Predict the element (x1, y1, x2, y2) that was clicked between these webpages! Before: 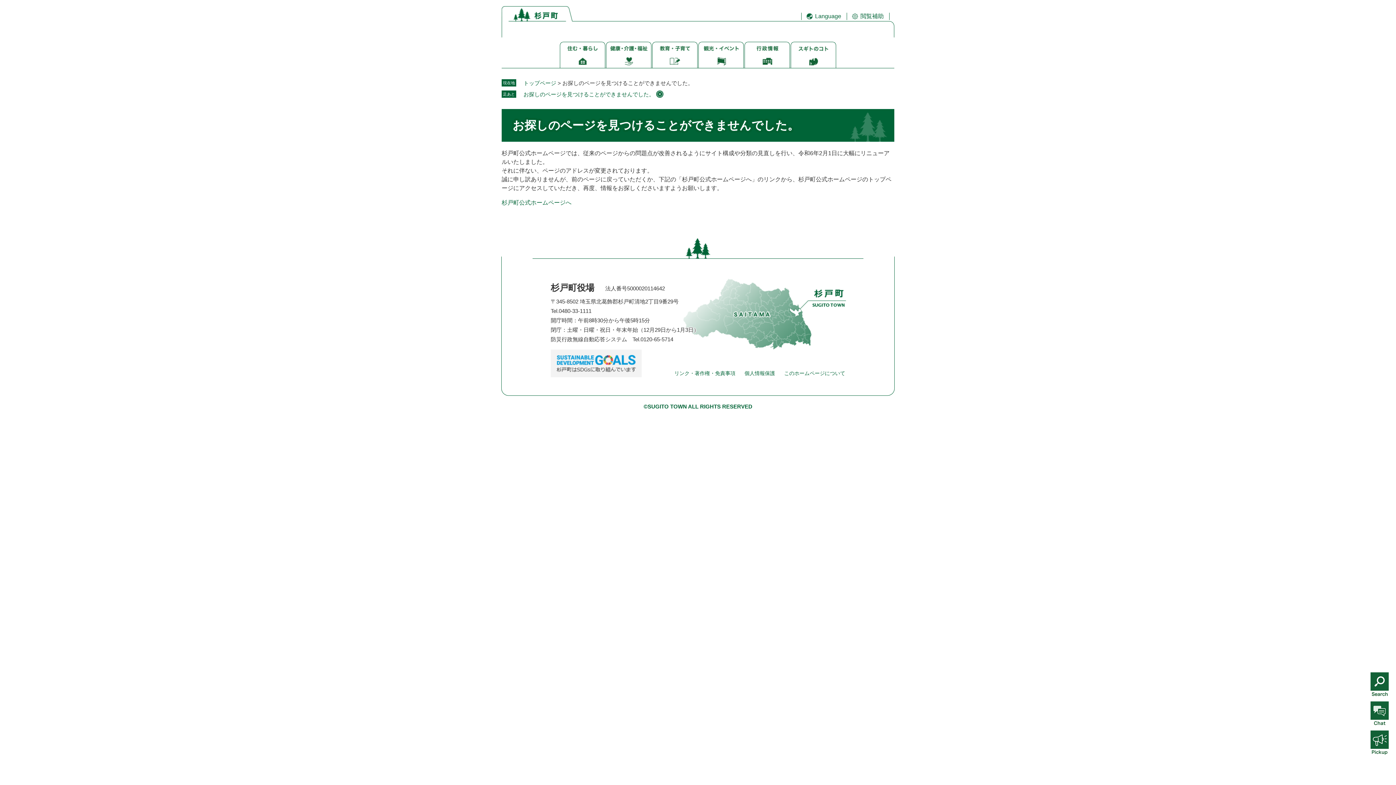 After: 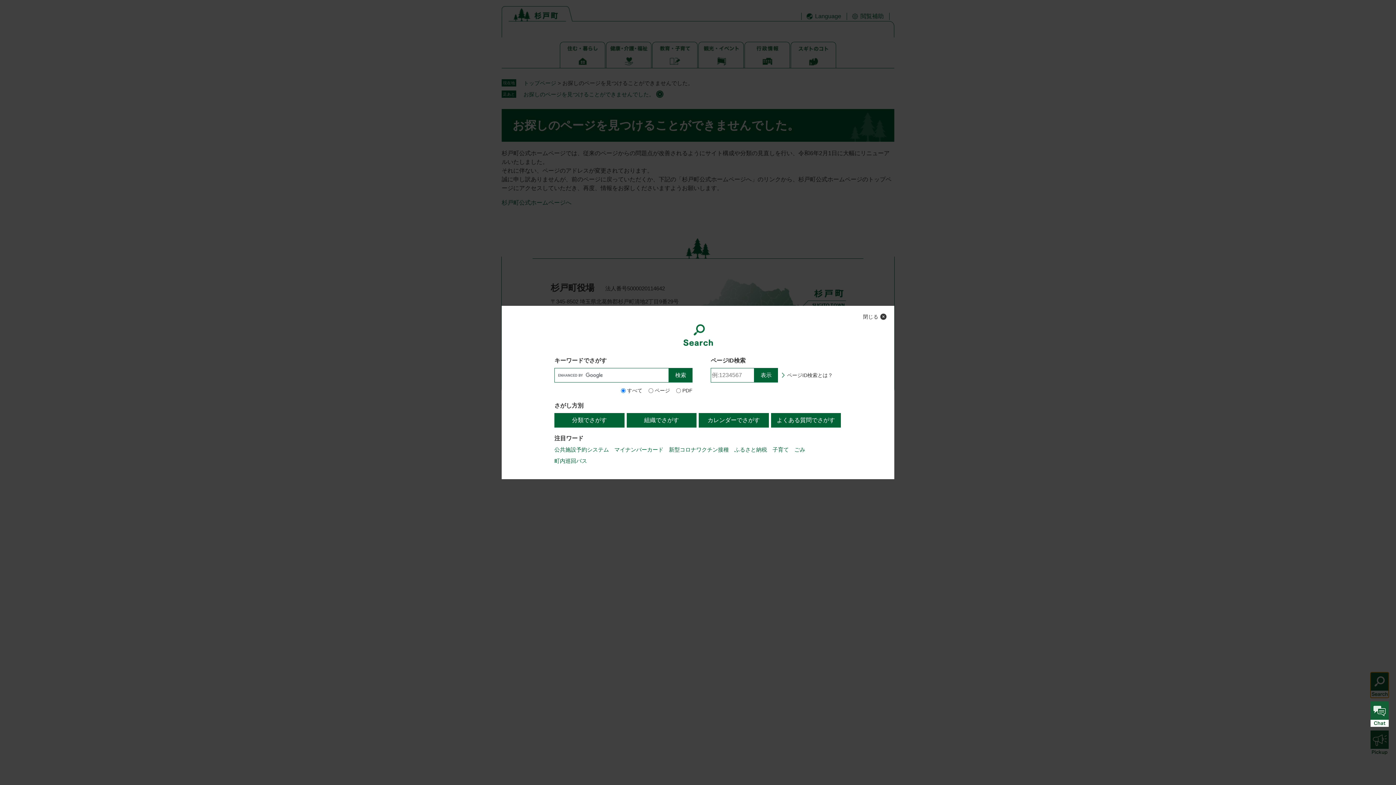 Action: bbox: (1370, 672, 1389, 698)